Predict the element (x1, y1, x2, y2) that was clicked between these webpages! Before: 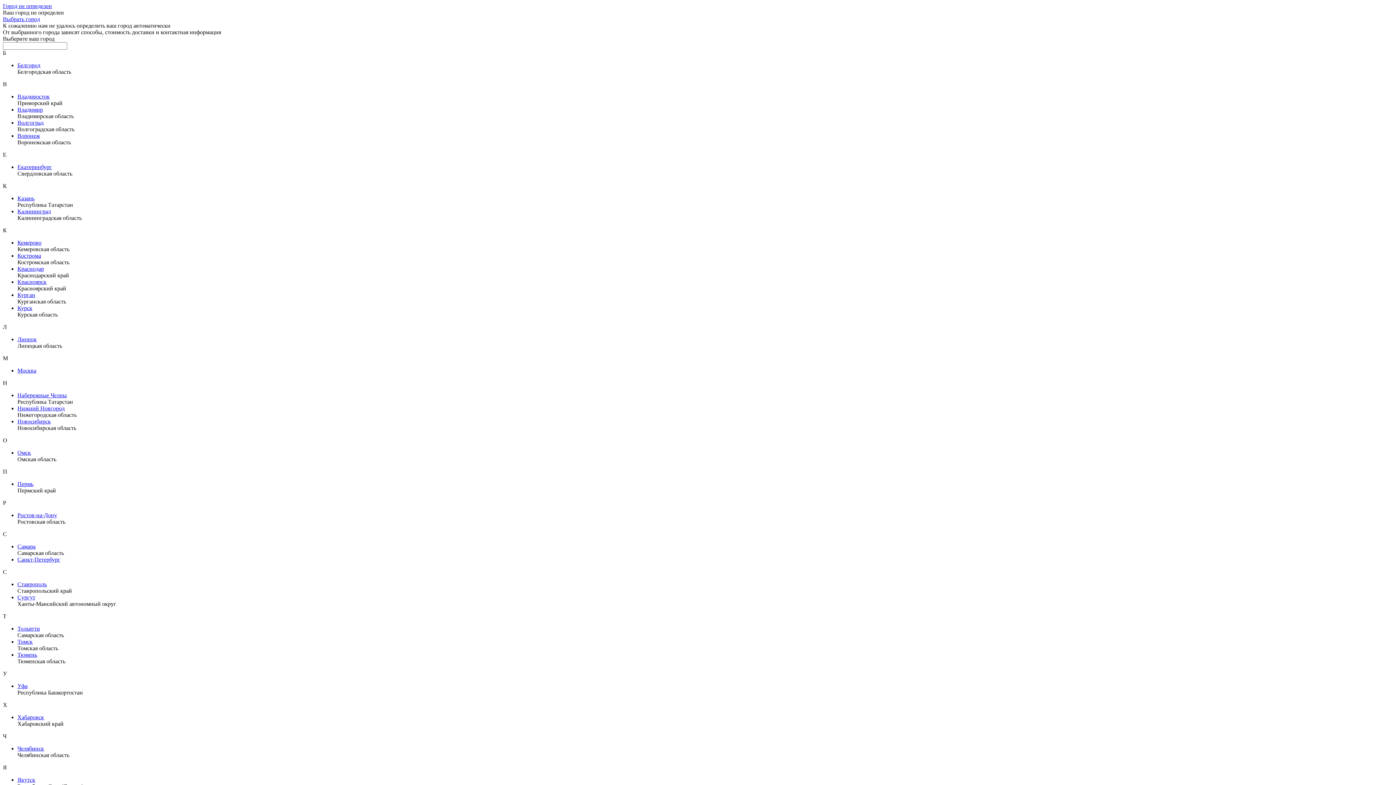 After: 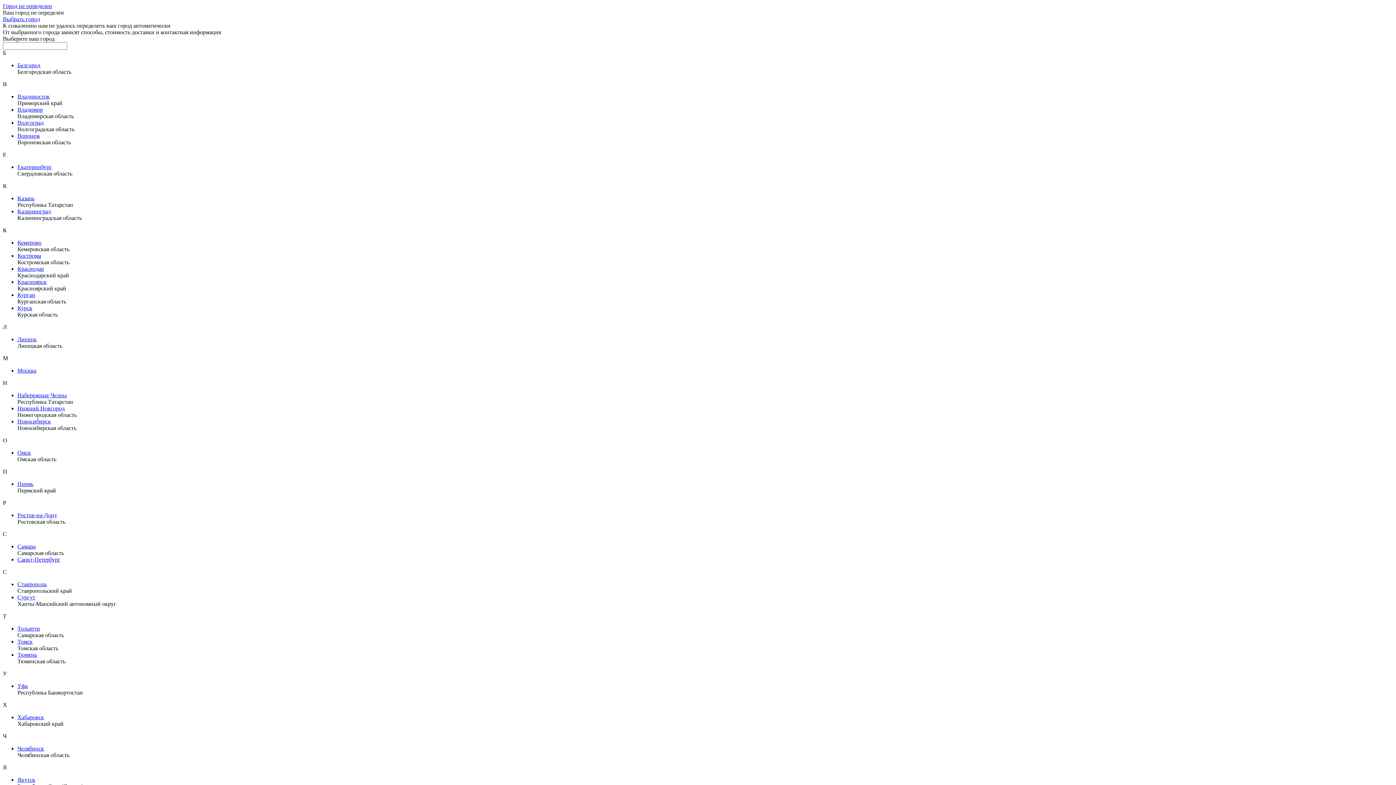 Action: bbox: (17, 581, 46, 587) label: Ставрополь